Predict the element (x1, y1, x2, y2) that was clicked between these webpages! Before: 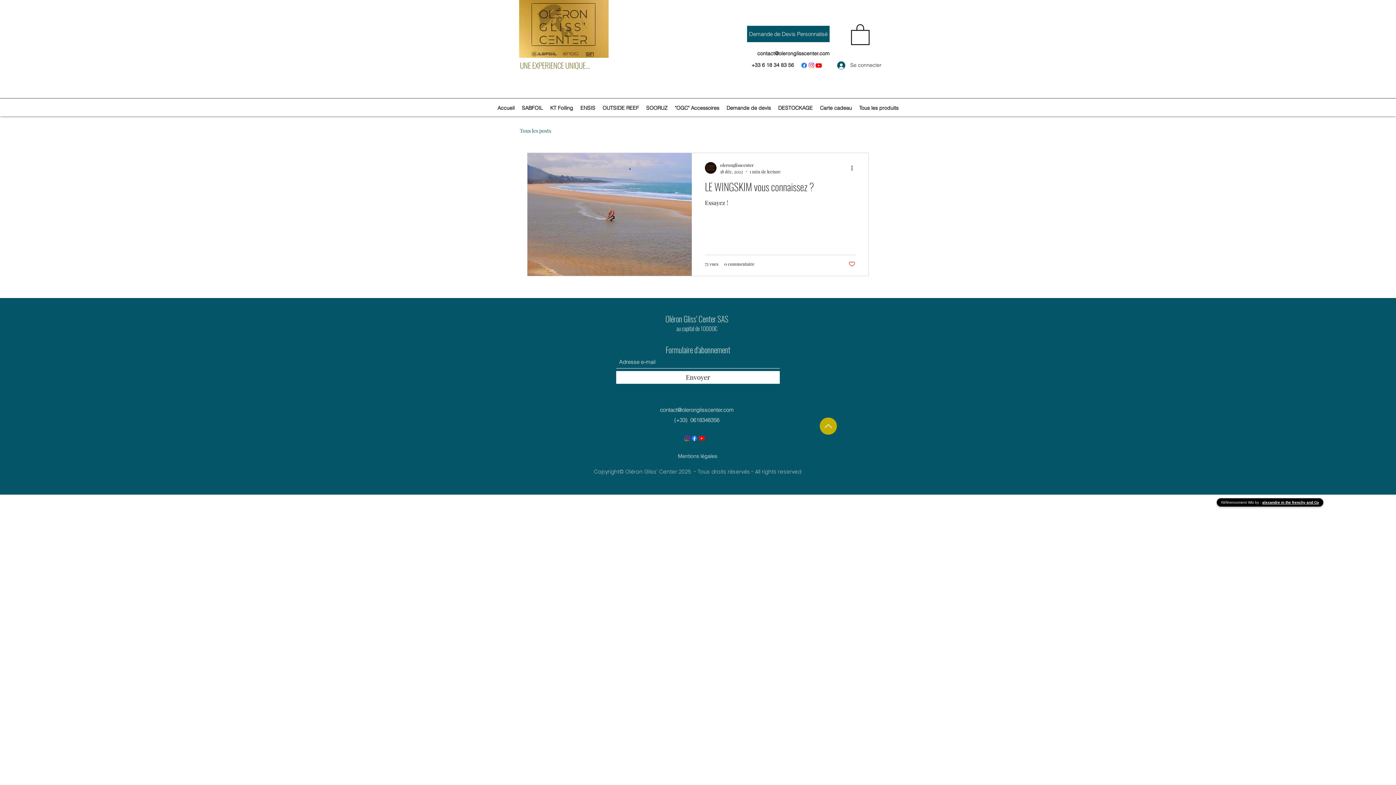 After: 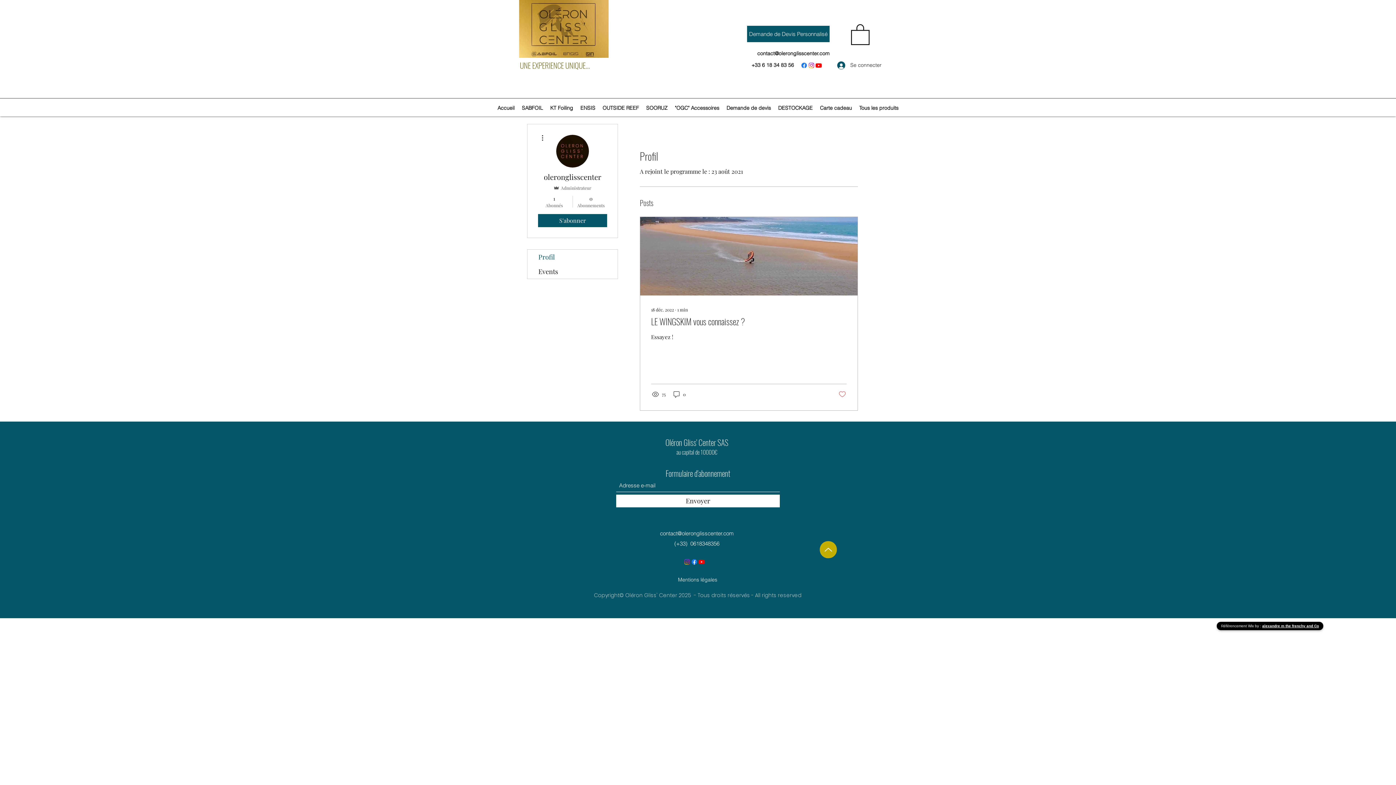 Action: bbox: (720, 161, 780, 168) label: oleronglisscenter